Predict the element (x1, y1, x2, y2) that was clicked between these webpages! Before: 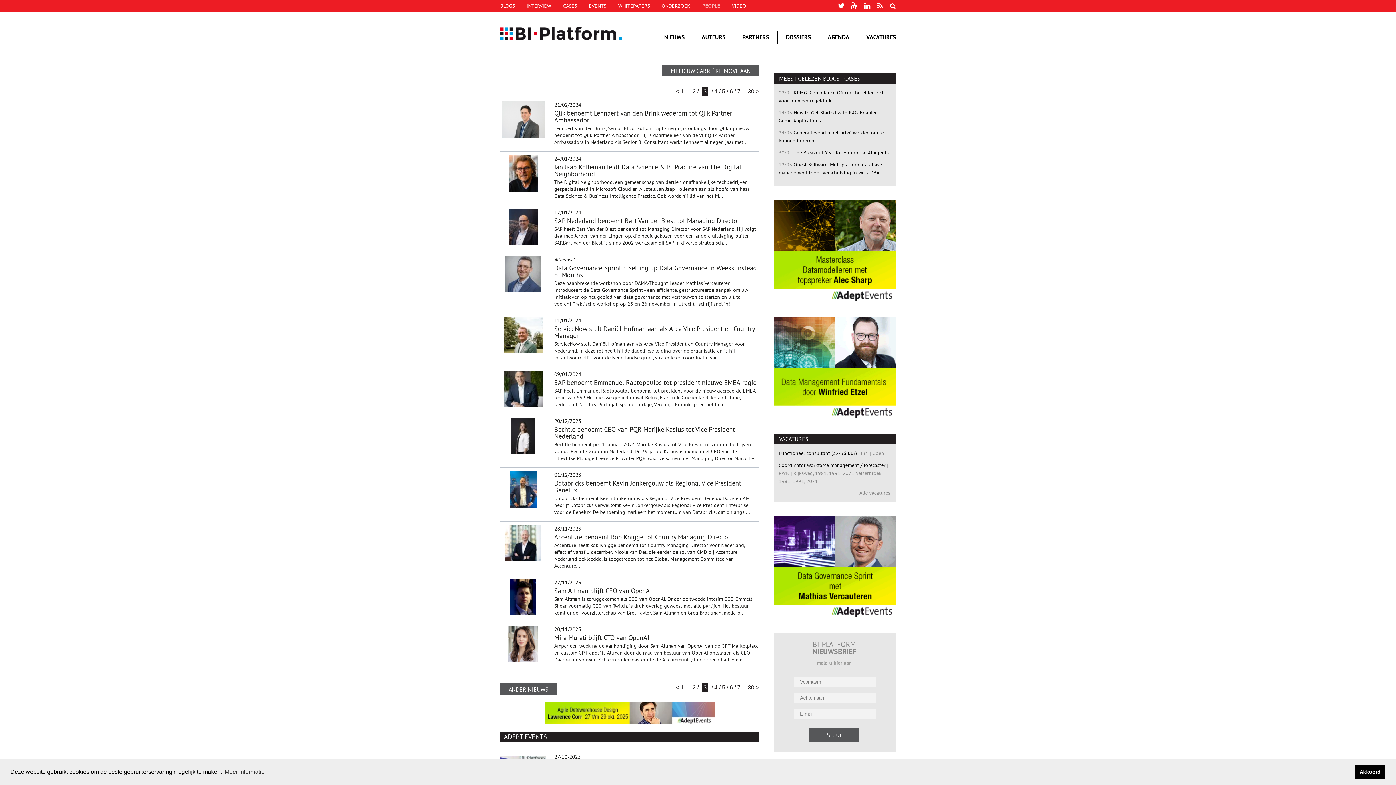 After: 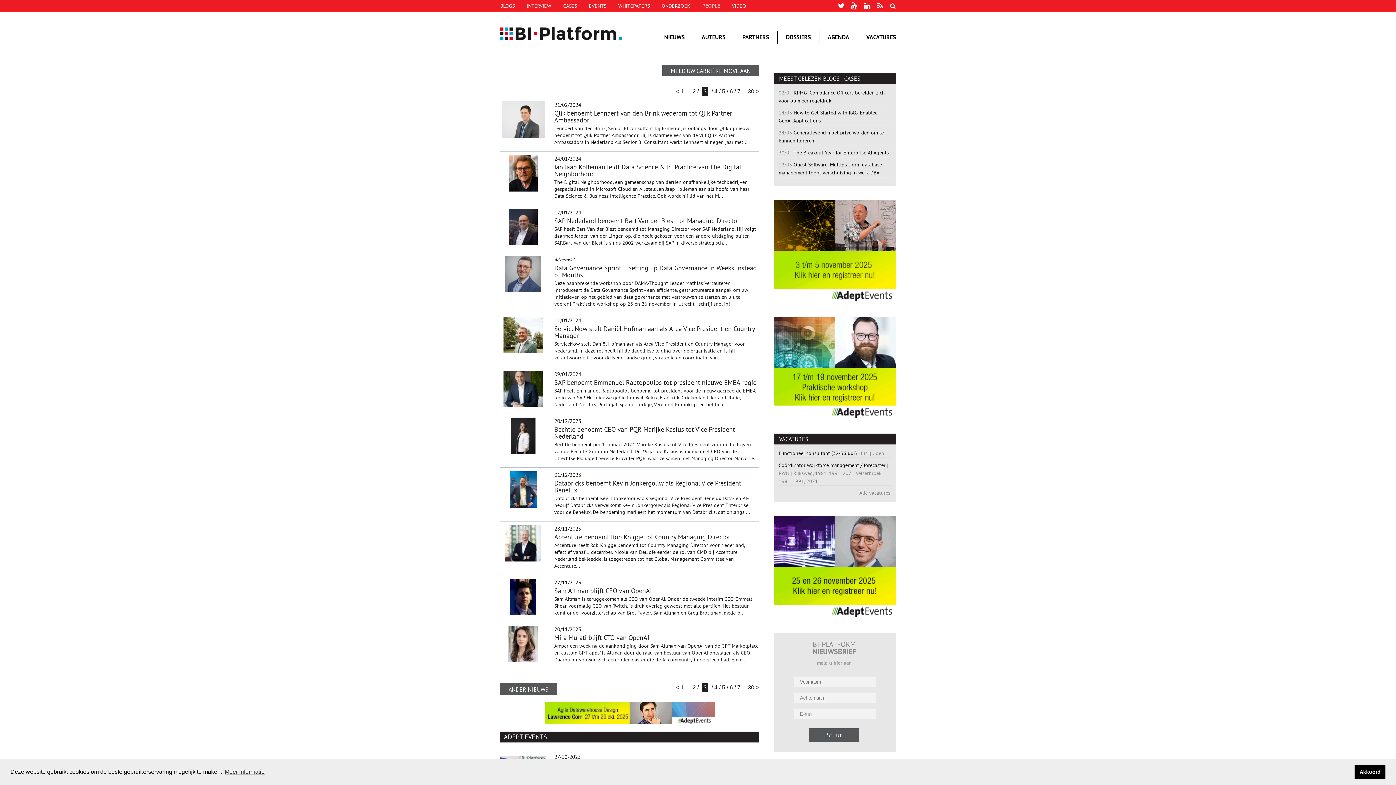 Action: bbox: (851, 0, 857, 11)